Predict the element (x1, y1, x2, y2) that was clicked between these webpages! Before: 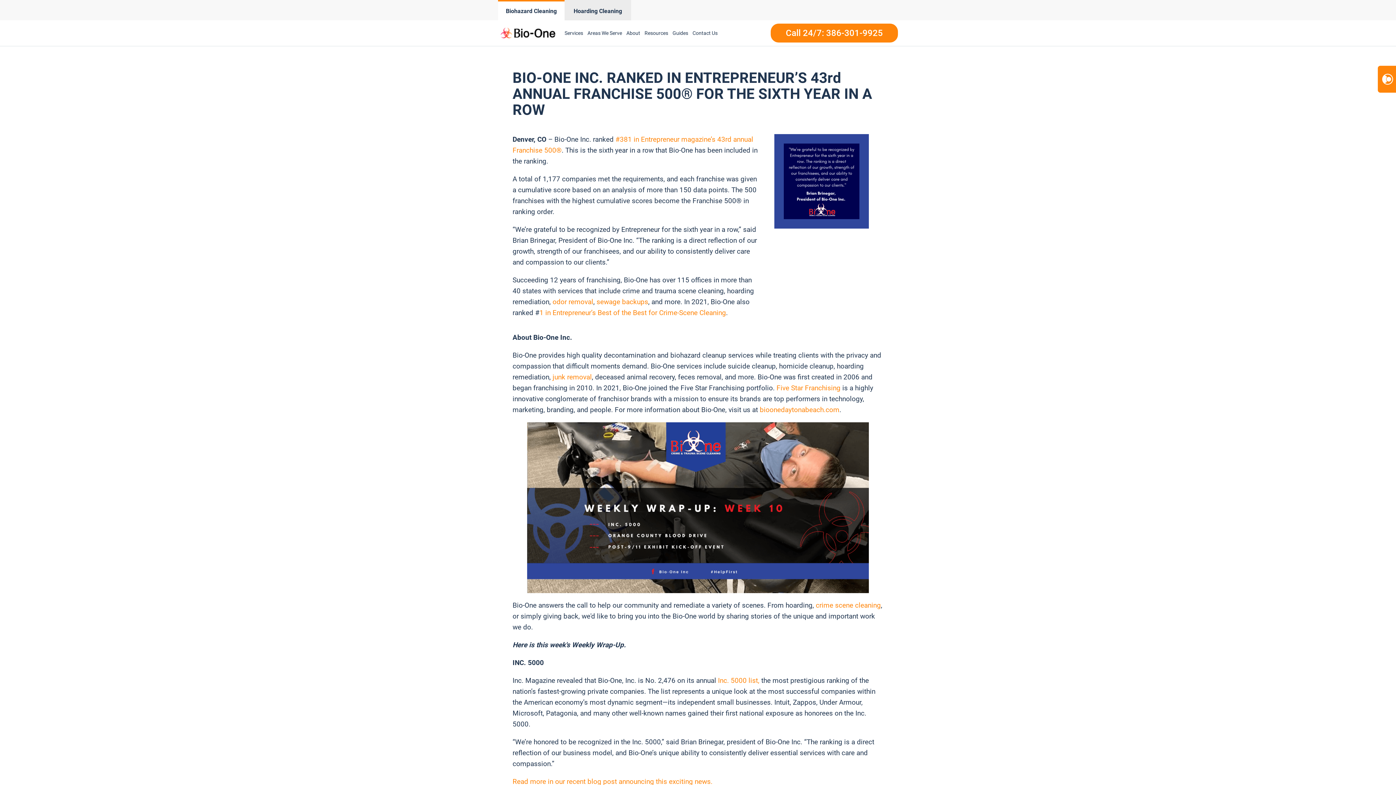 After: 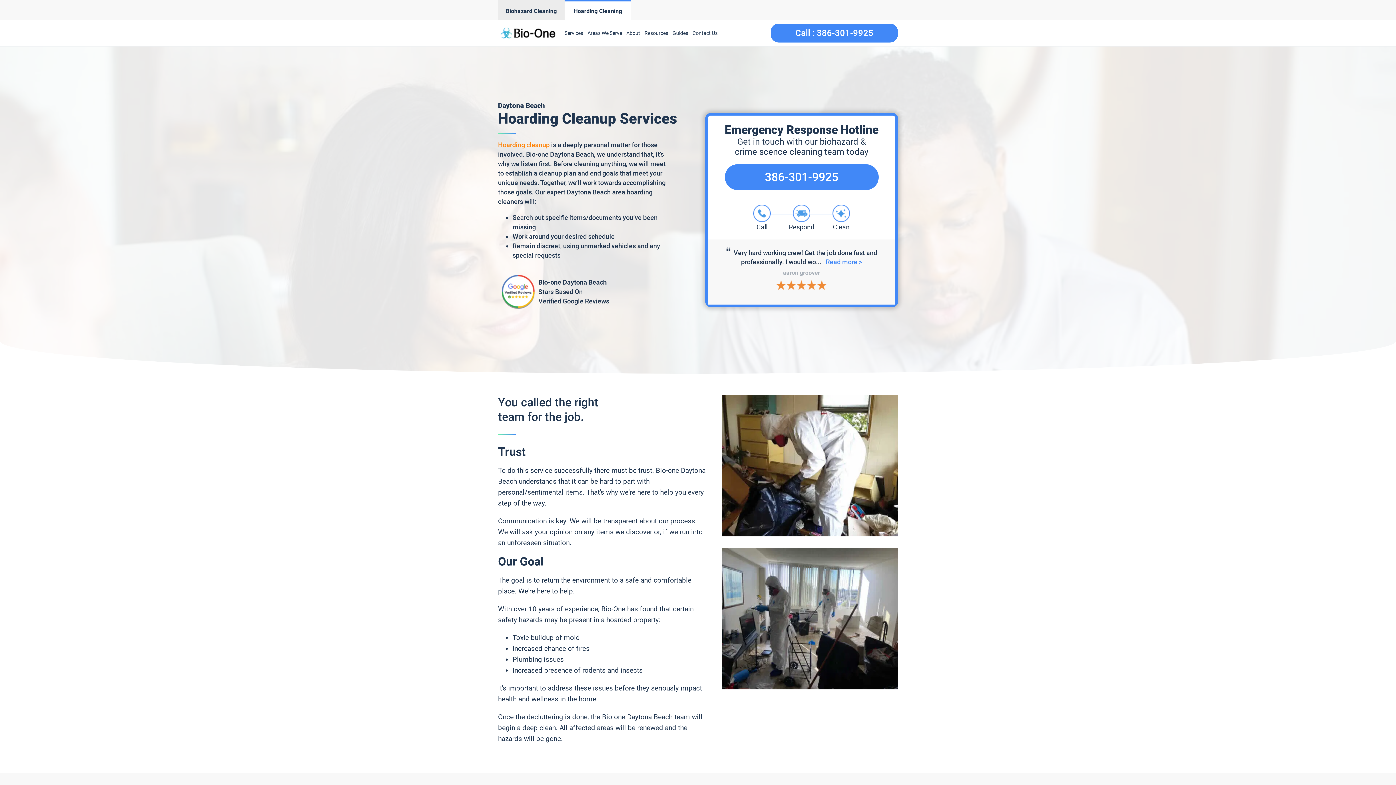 Action: label: junk removal bbox: (552, 373, 592, 381)